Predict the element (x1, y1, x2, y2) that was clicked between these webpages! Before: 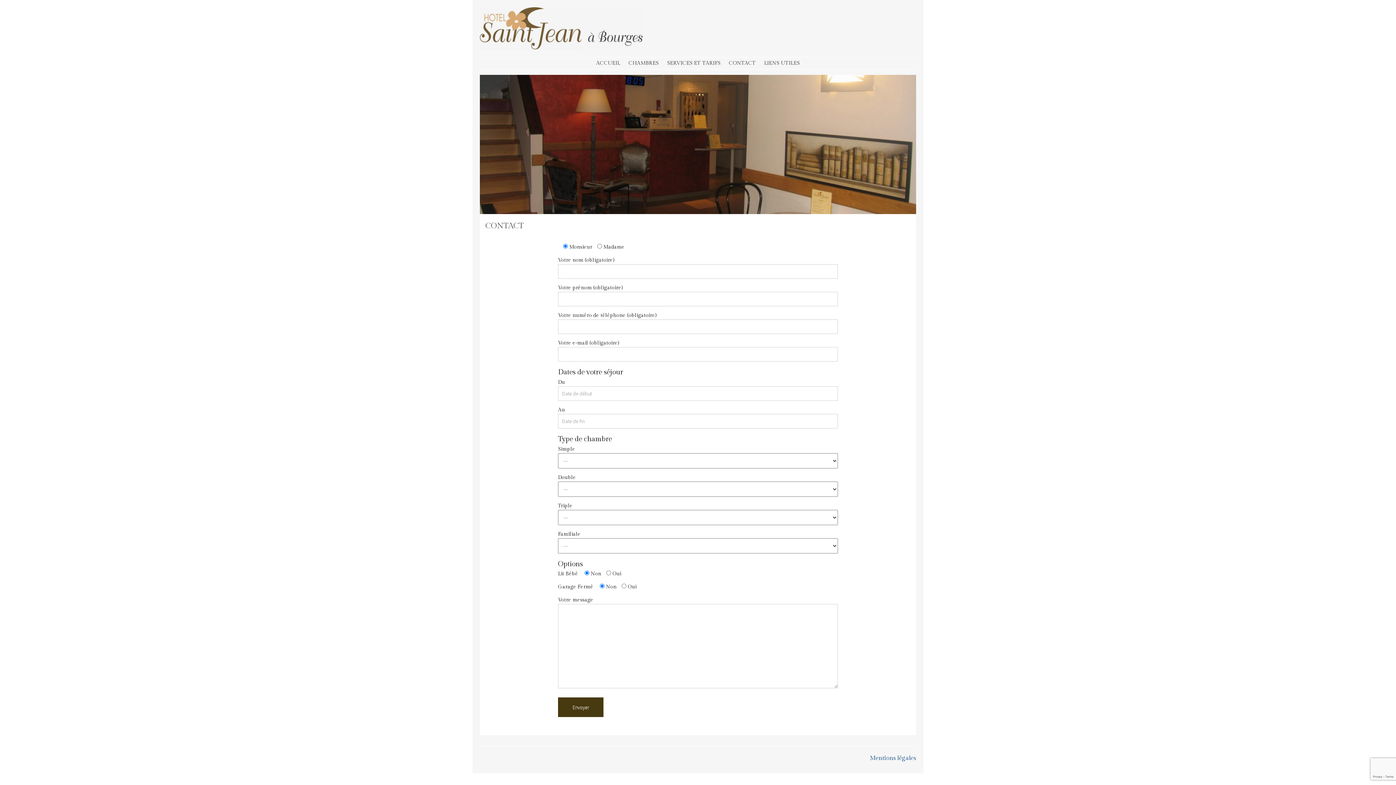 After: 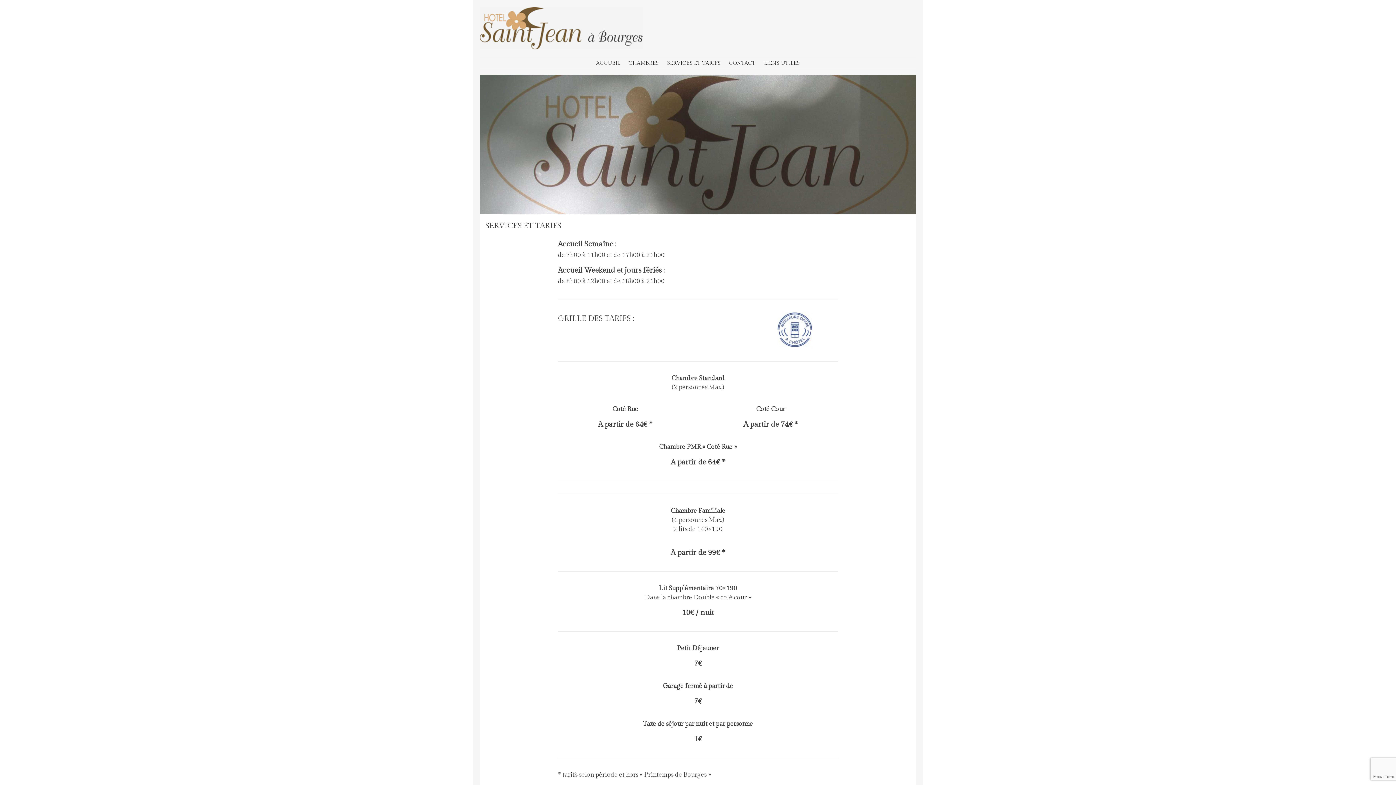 Action: label: SERVICES ET TARIFS bbox: (663, 57, 724, 69)